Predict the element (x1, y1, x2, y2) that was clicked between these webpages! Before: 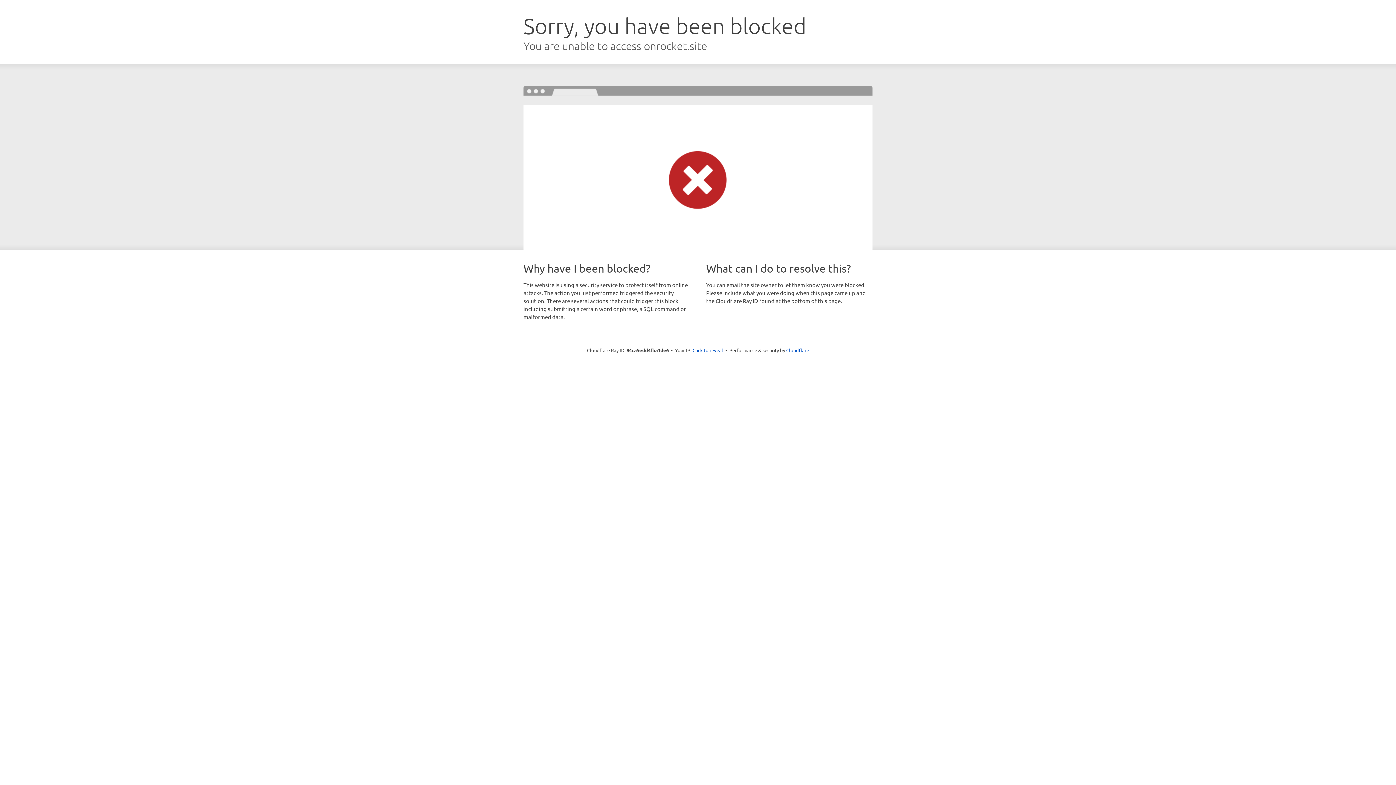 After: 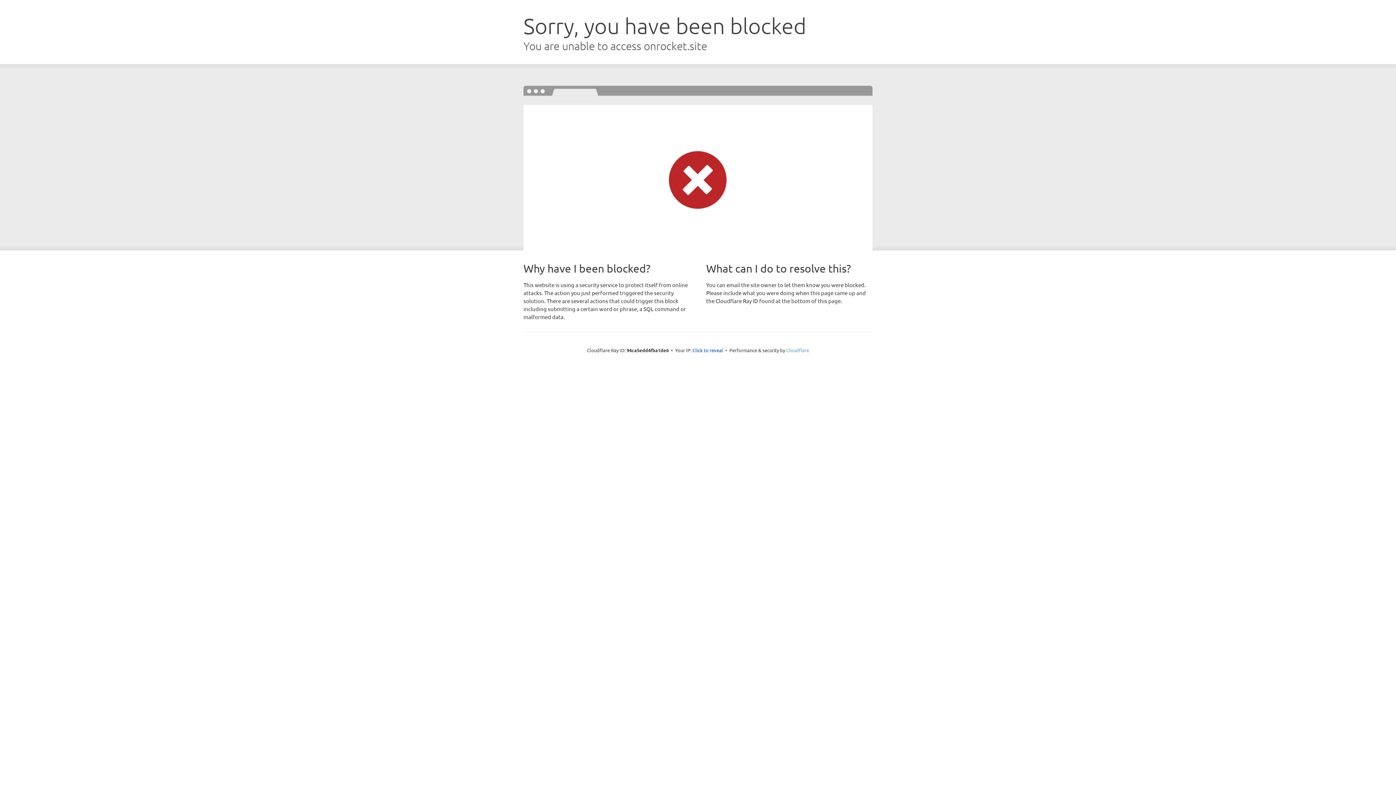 Action: label: Cloudflare bbox: (786, 347, 809, 353)